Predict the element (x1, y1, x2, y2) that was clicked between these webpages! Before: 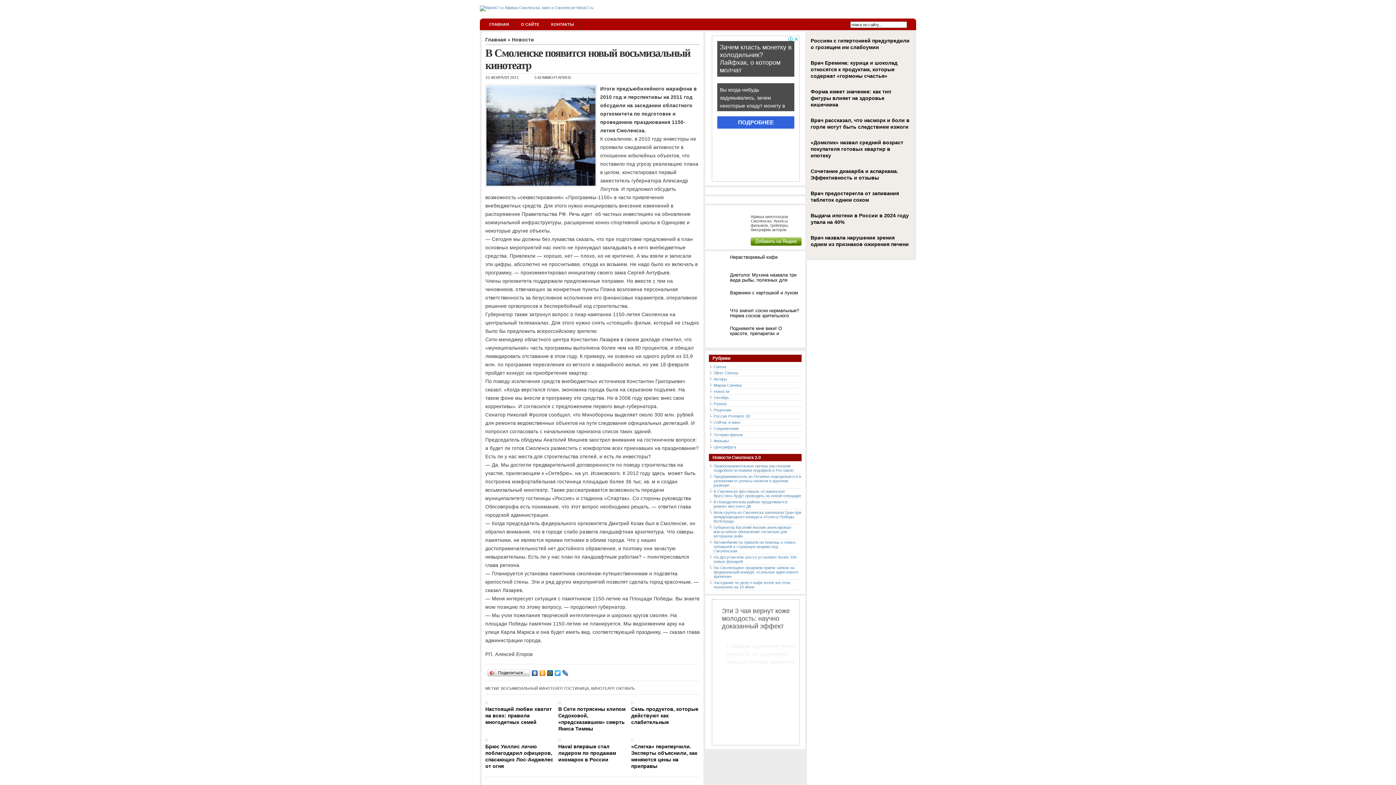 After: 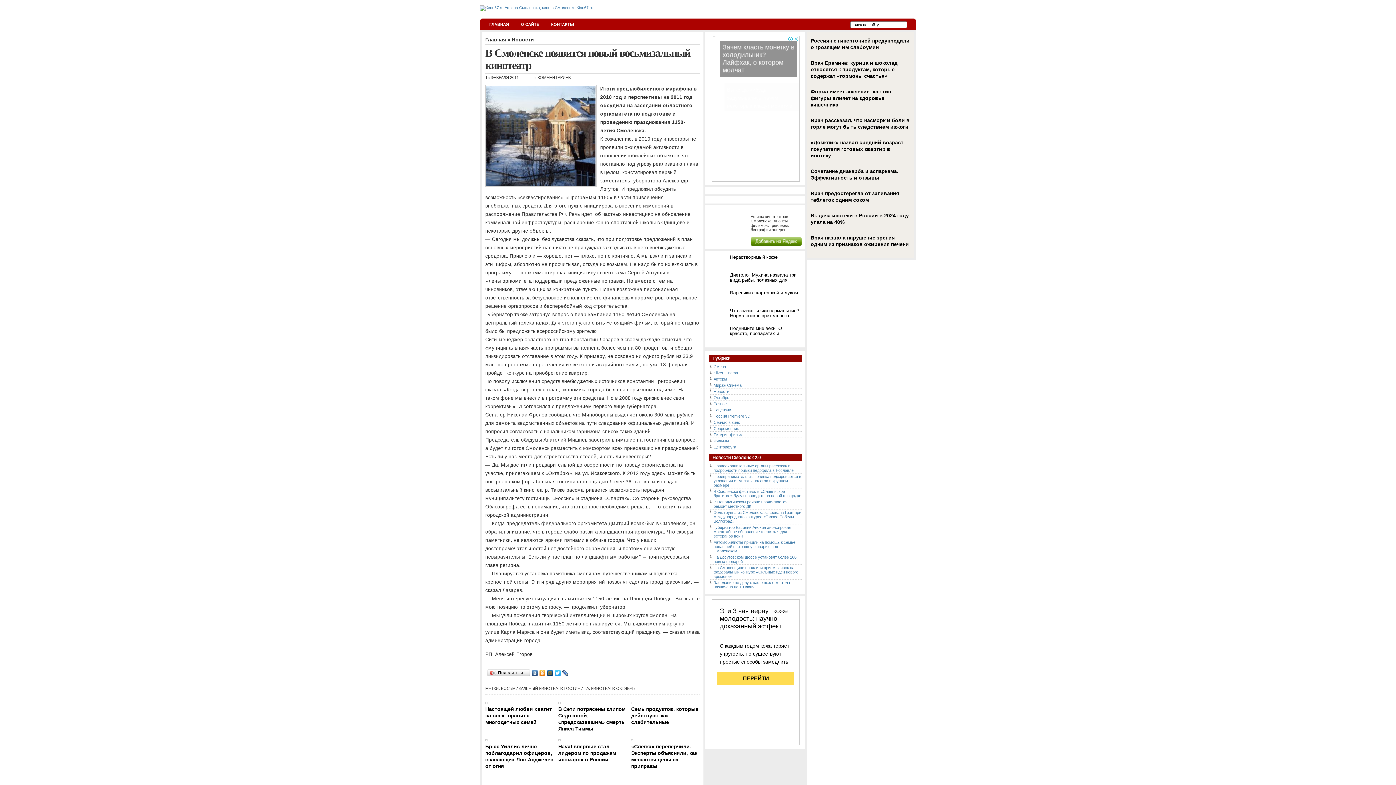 Action: bbox: (810, 210, 910, 225) label: Выдача ипотеки в России в 2024 году упала на 40%